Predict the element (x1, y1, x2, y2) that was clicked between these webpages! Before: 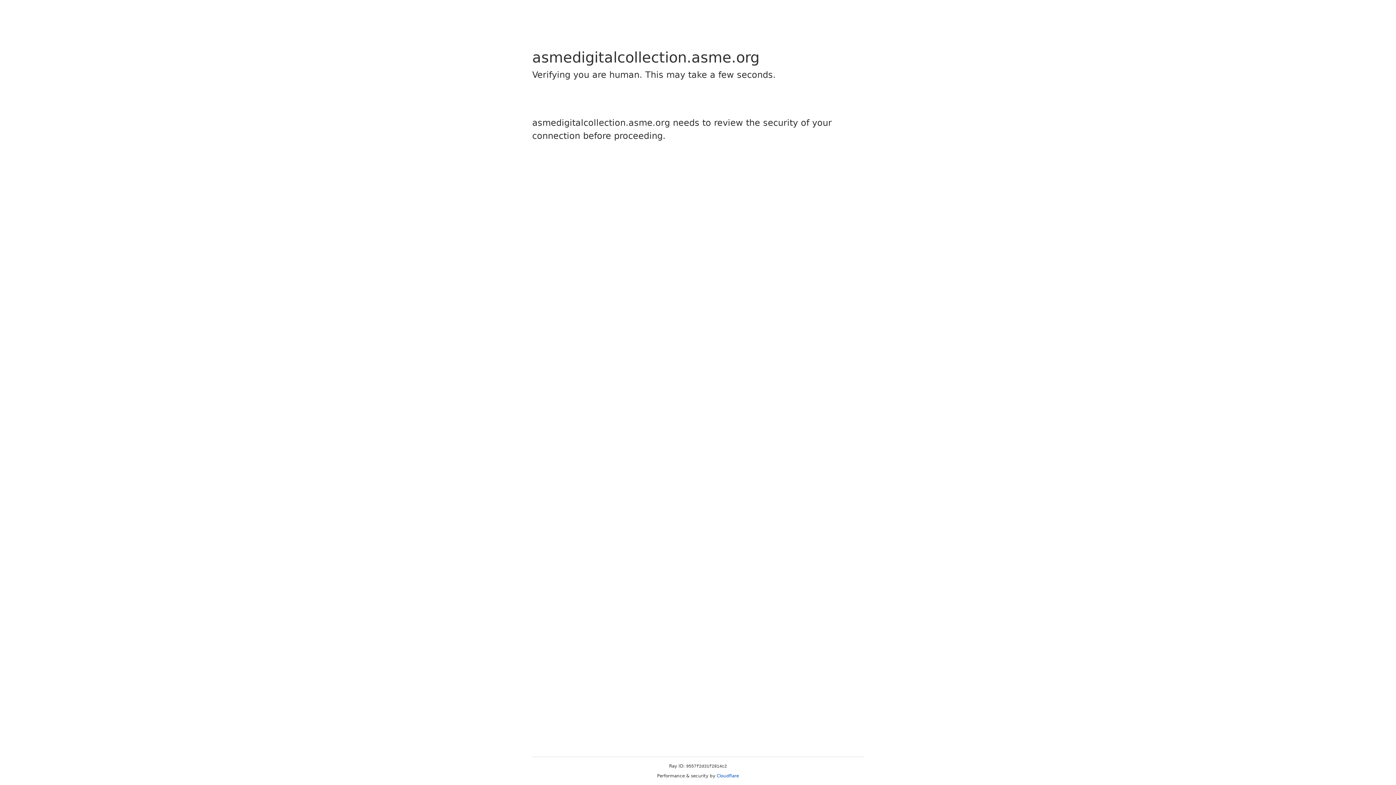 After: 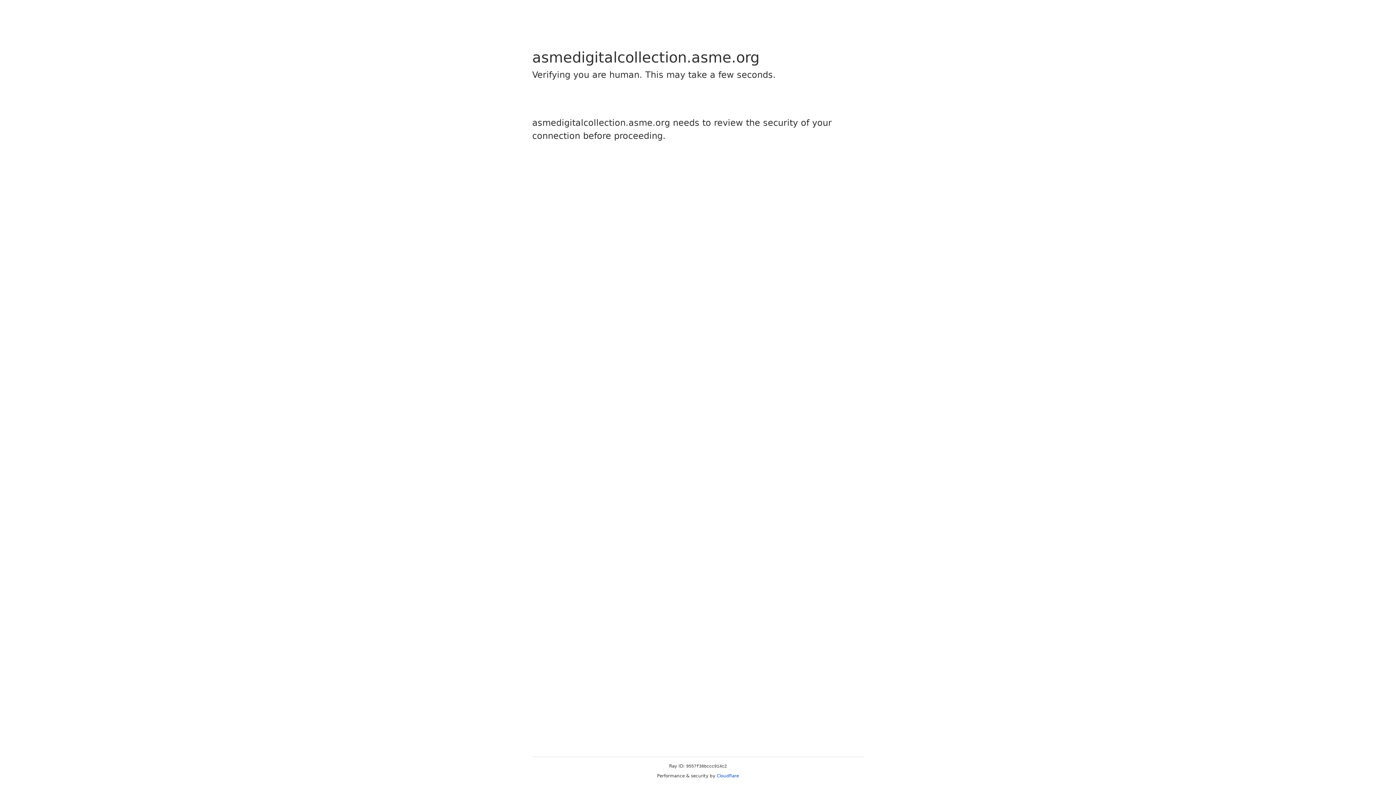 Action: bbox: (716, 773, 739, 778) label: Cloudflare